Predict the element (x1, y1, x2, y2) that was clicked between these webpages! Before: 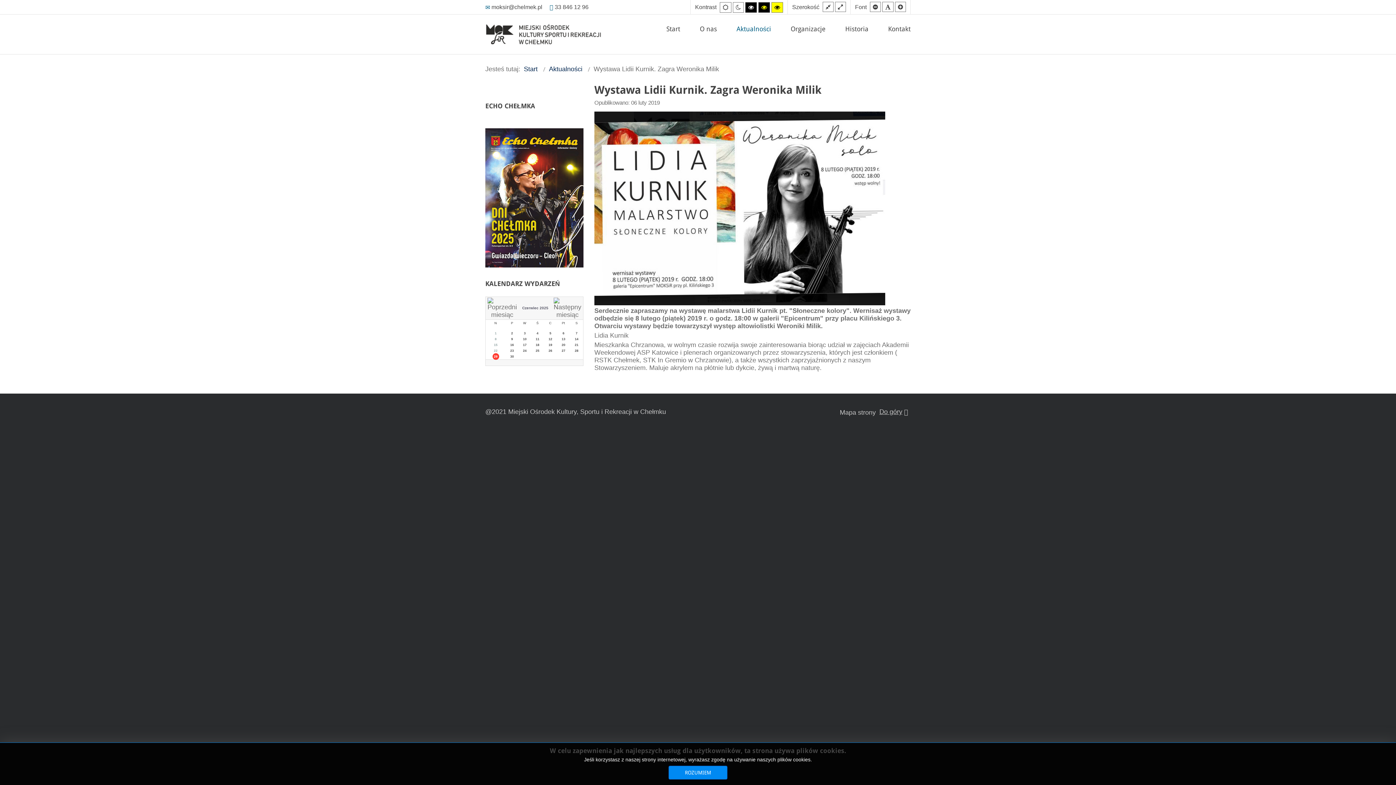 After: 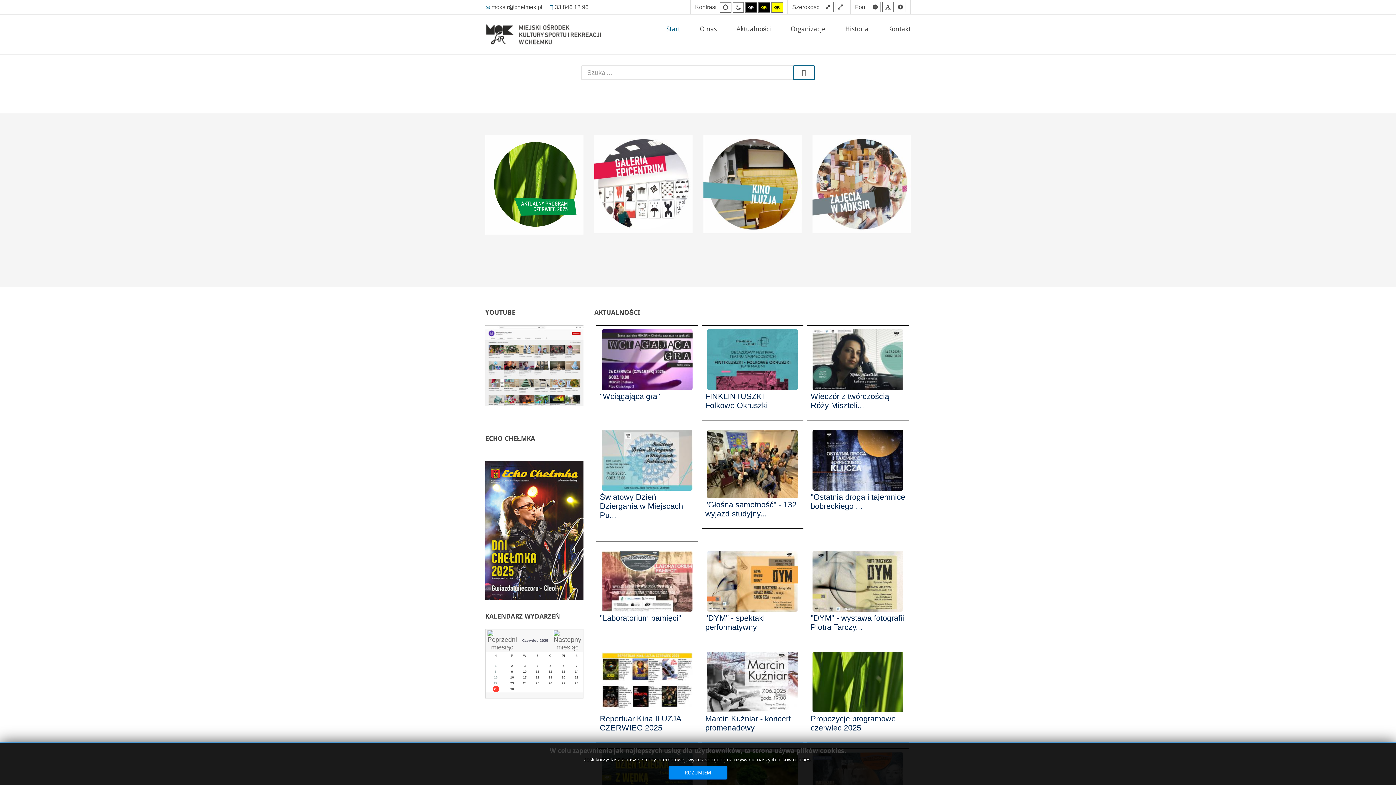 Action: bbox: (535, 348, 539, 352) label: 25